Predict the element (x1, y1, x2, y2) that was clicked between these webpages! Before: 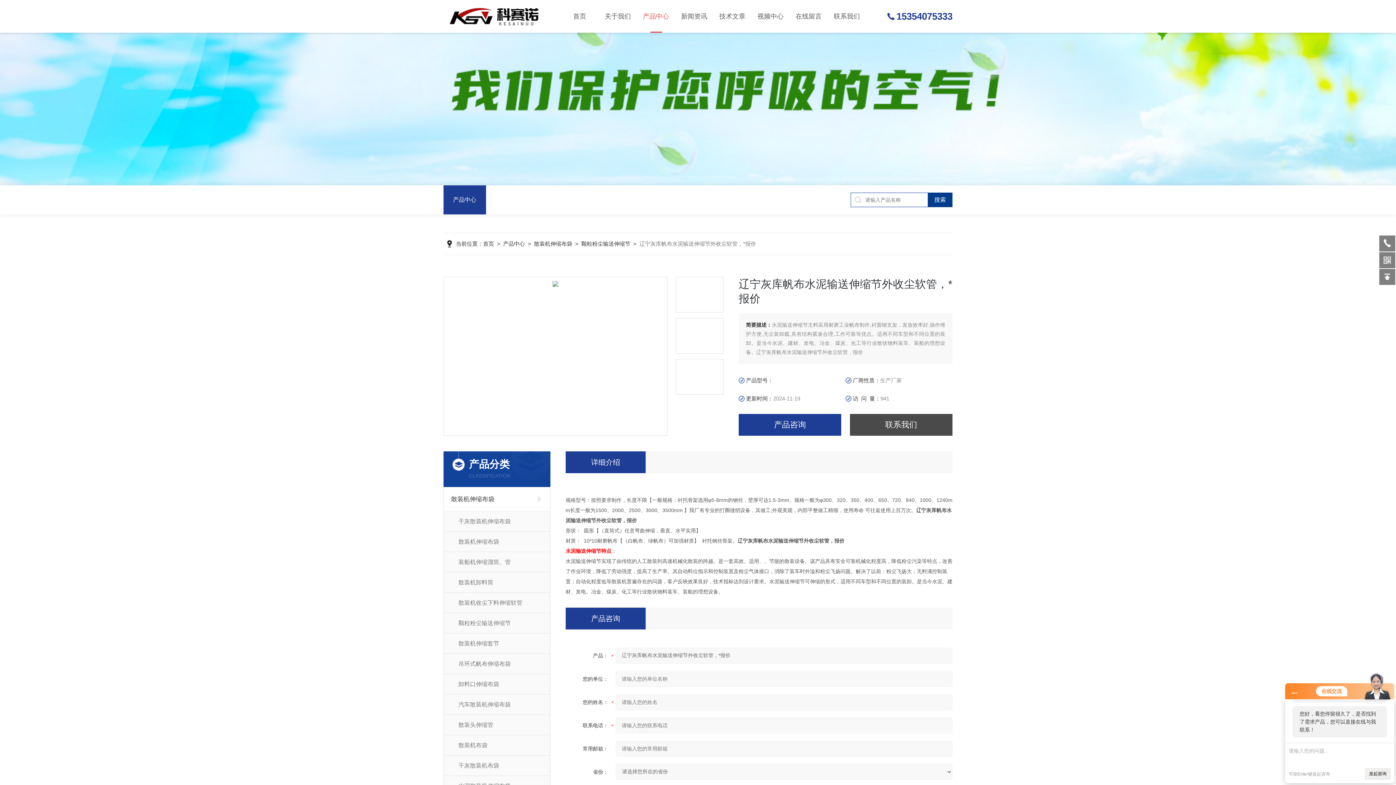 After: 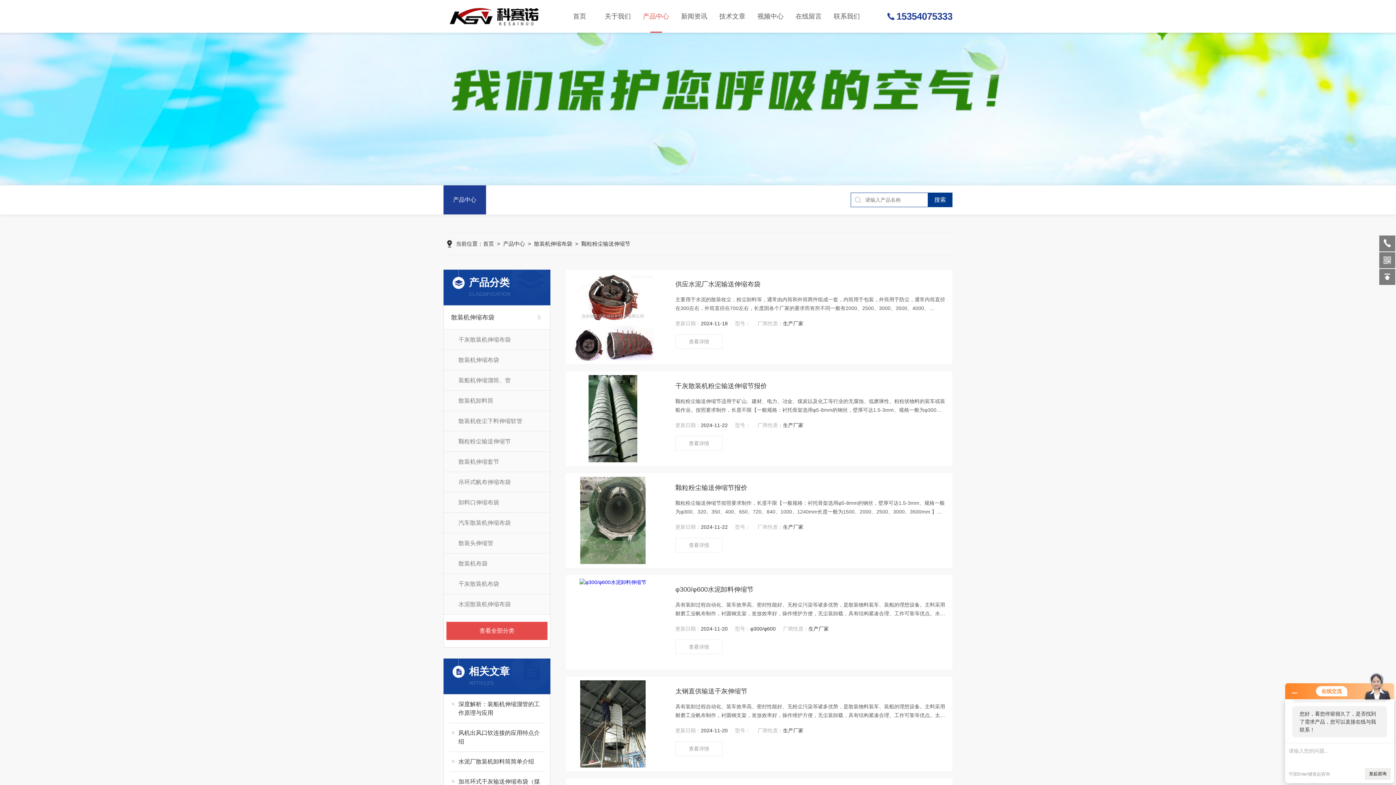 Action: bbox: (444, 613, 550, 633) label: 颗粒粉尘输送伸缩节